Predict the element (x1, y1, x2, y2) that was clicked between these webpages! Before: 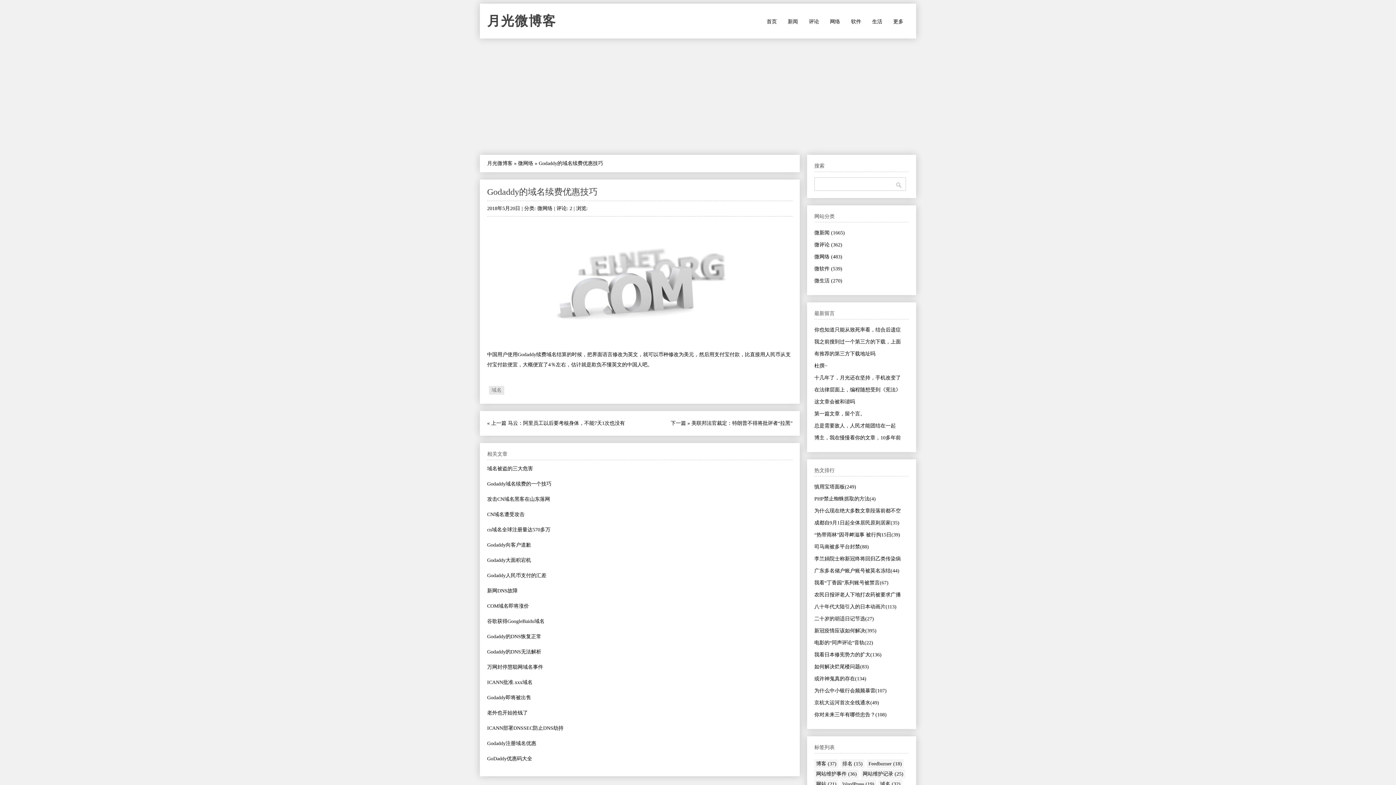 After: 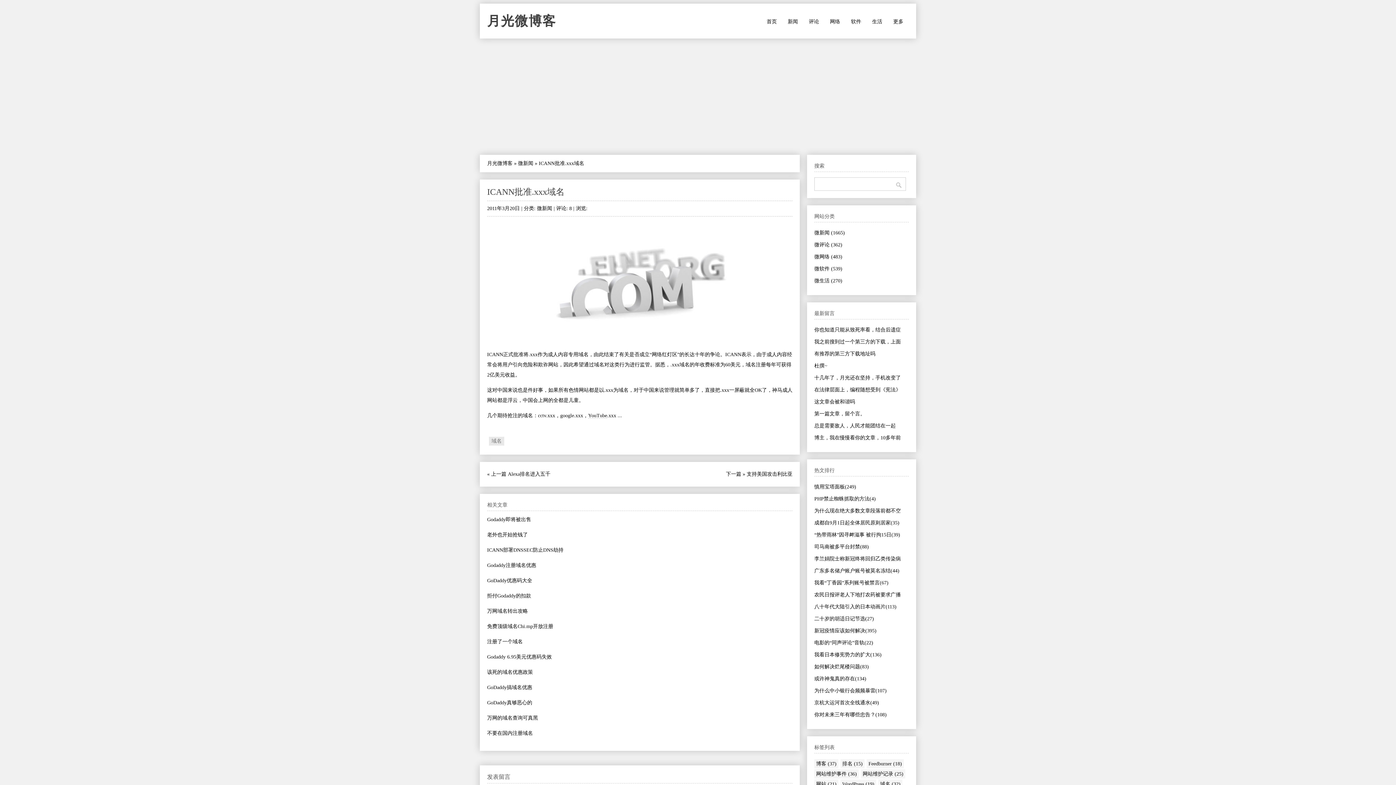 Action: bbox: (487, 680, 532, 685) label: ICANN批准.xxx域名